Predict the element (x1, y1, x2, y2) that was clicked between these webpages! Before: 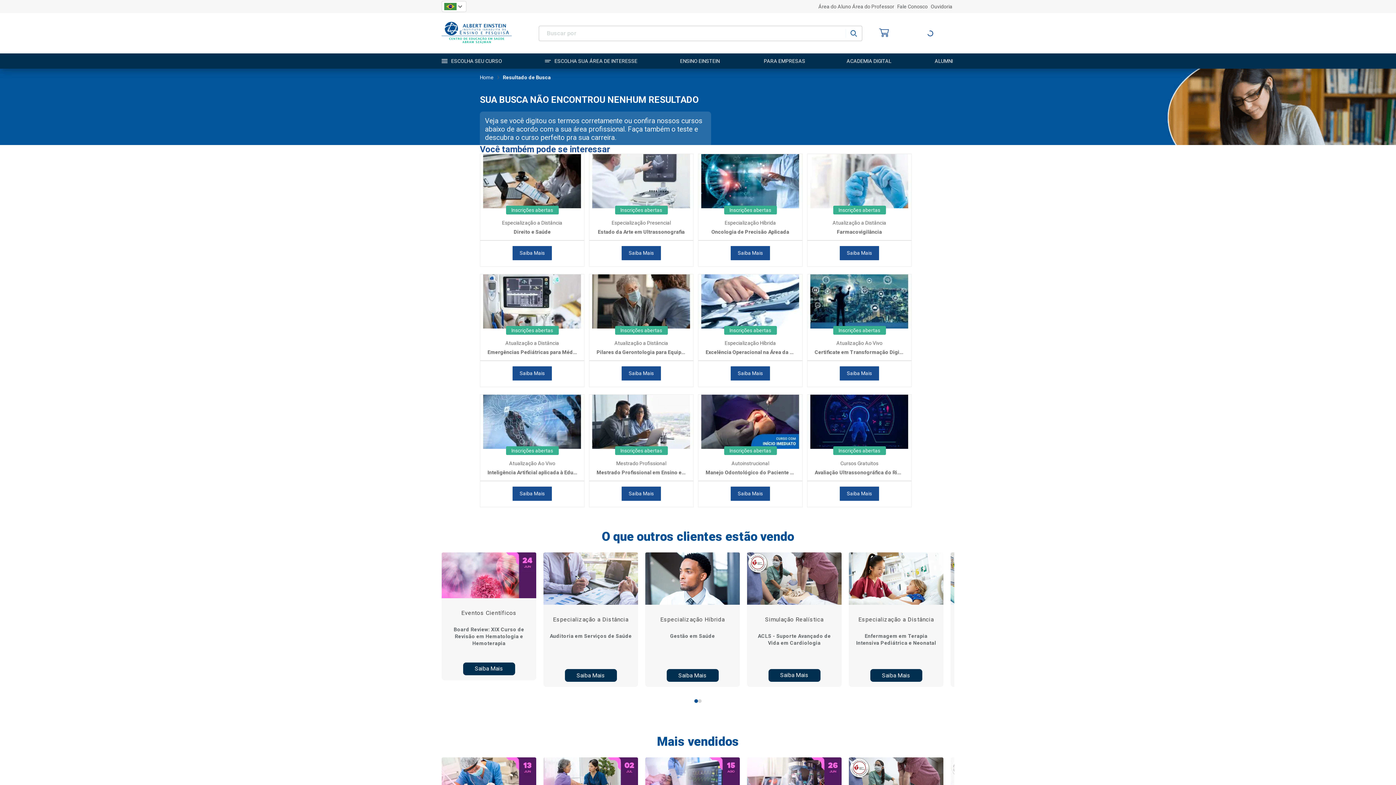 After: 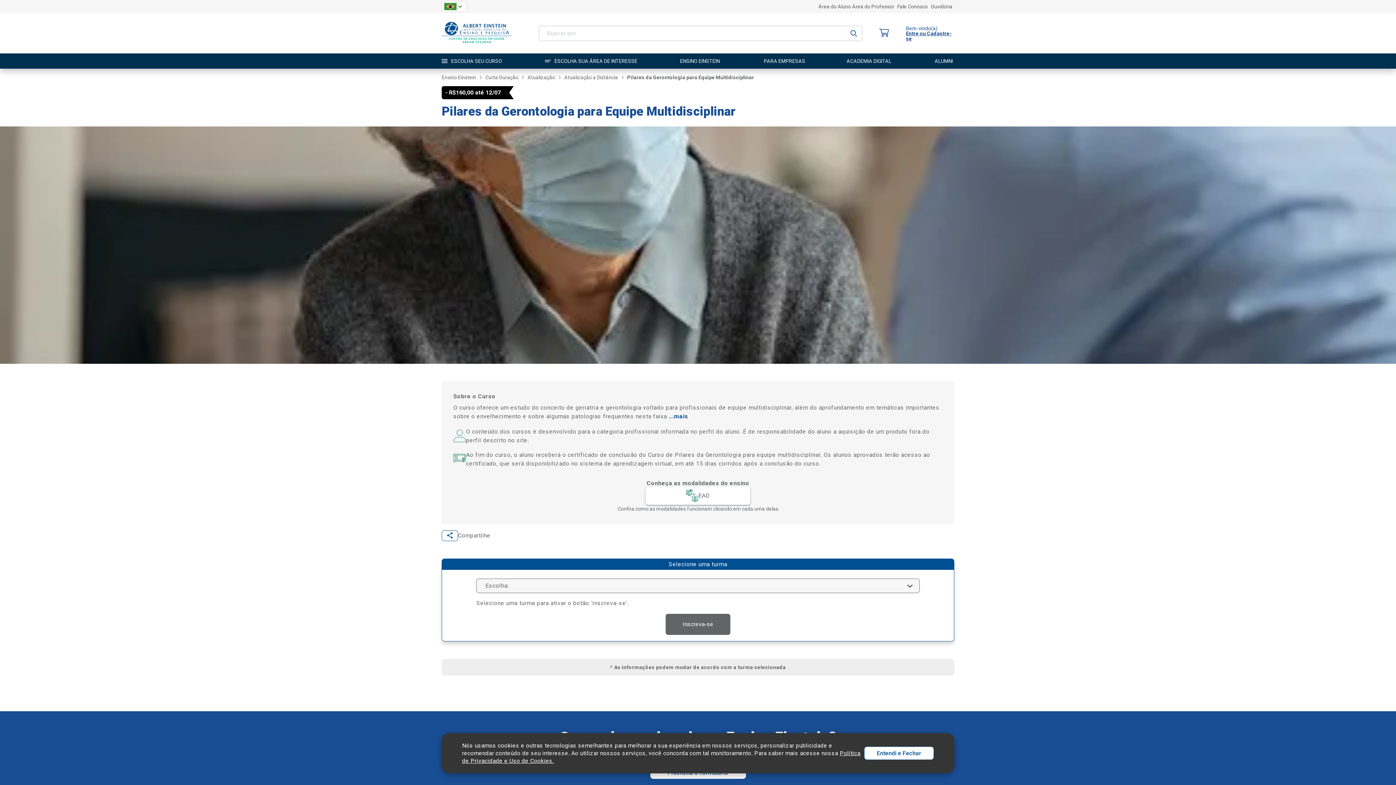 Action: label: Saiba Mais bbox: (621, 366, 661, 380)